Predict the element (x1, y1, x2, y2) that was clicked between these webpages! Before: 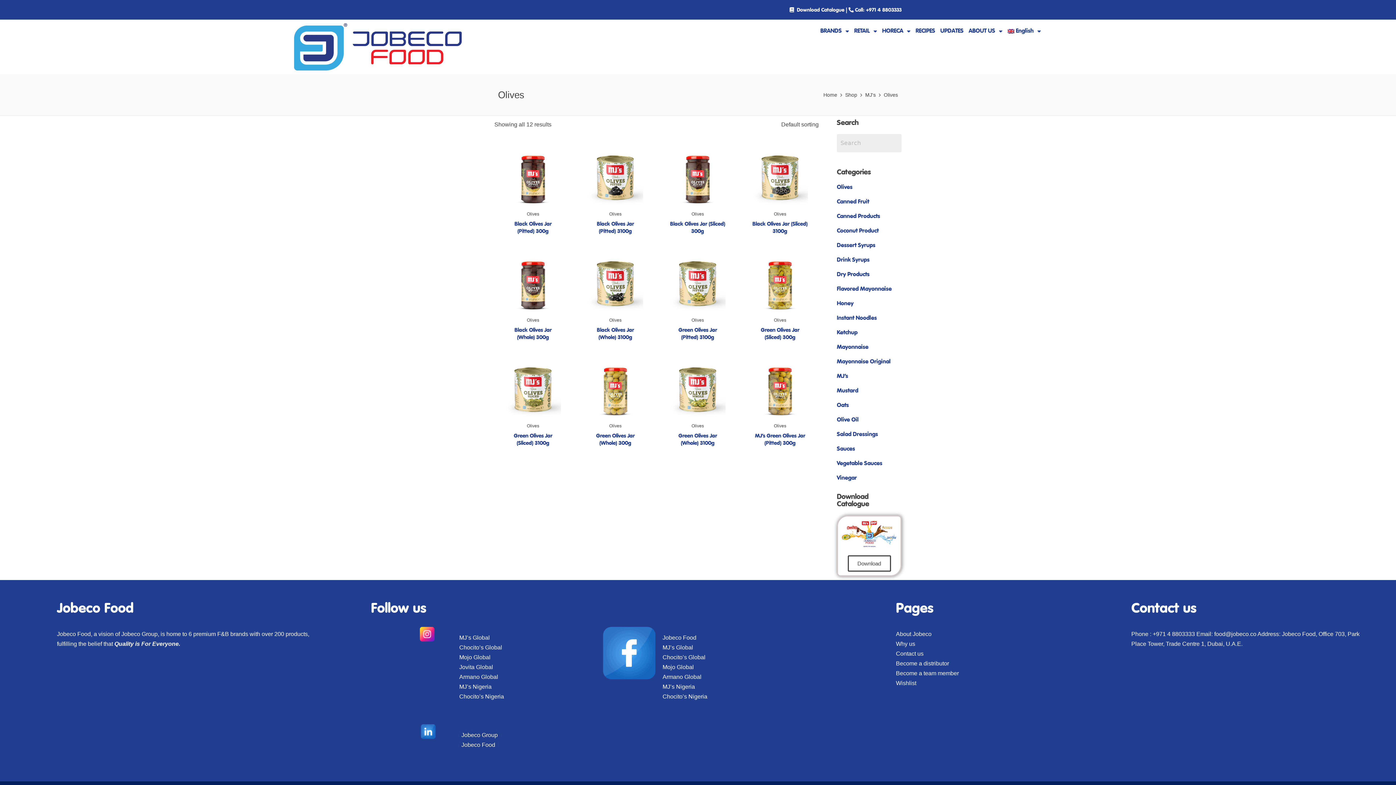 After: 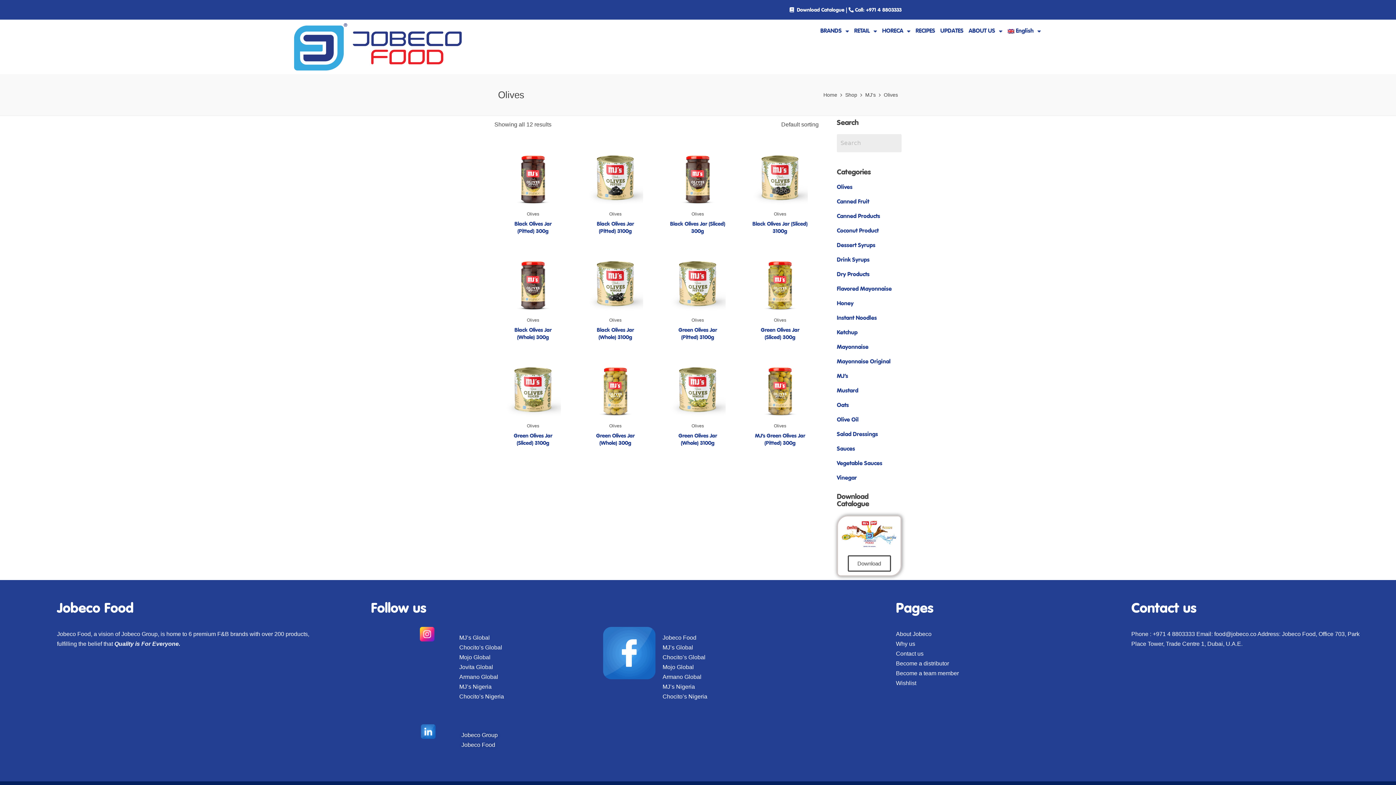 Action: label: Chocito’s Global bbox: (662, 654, 705, 660)